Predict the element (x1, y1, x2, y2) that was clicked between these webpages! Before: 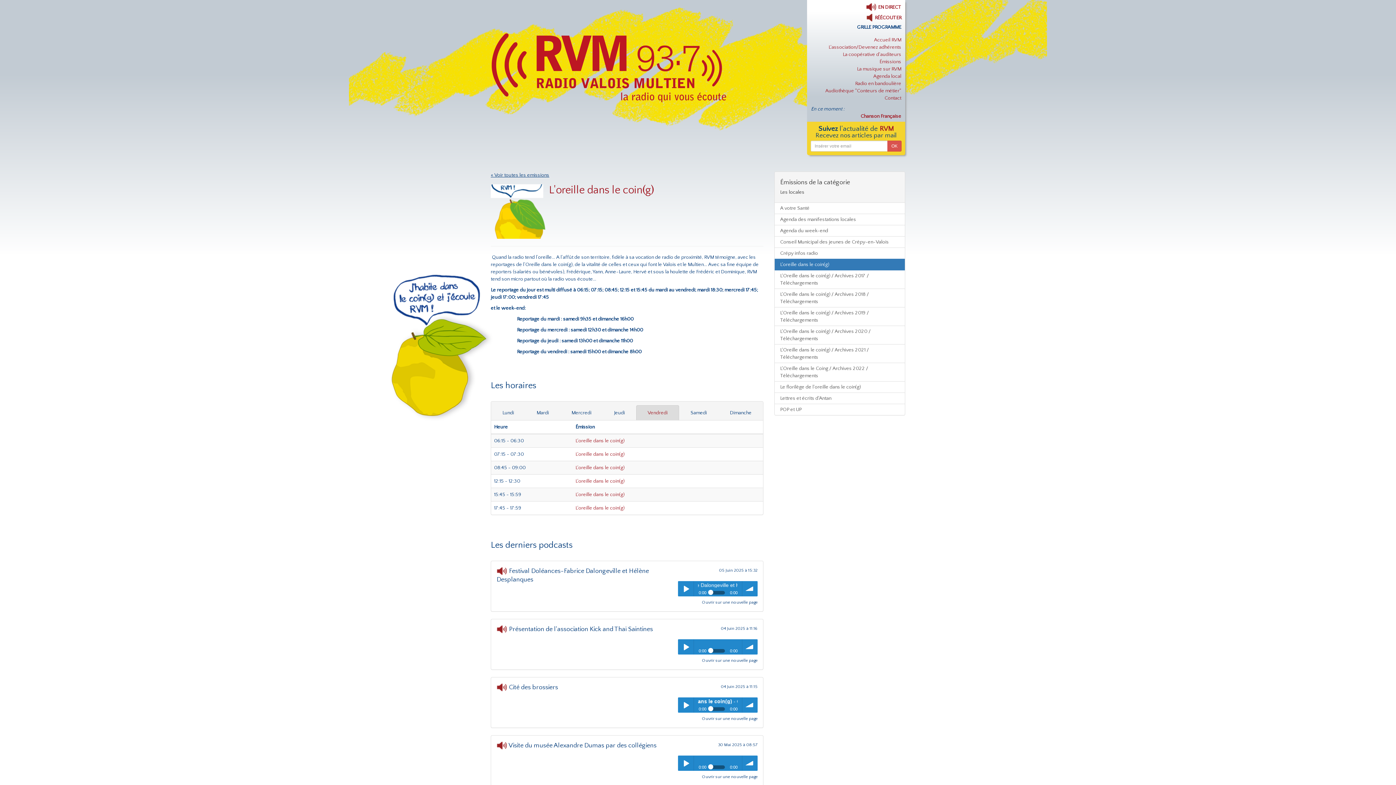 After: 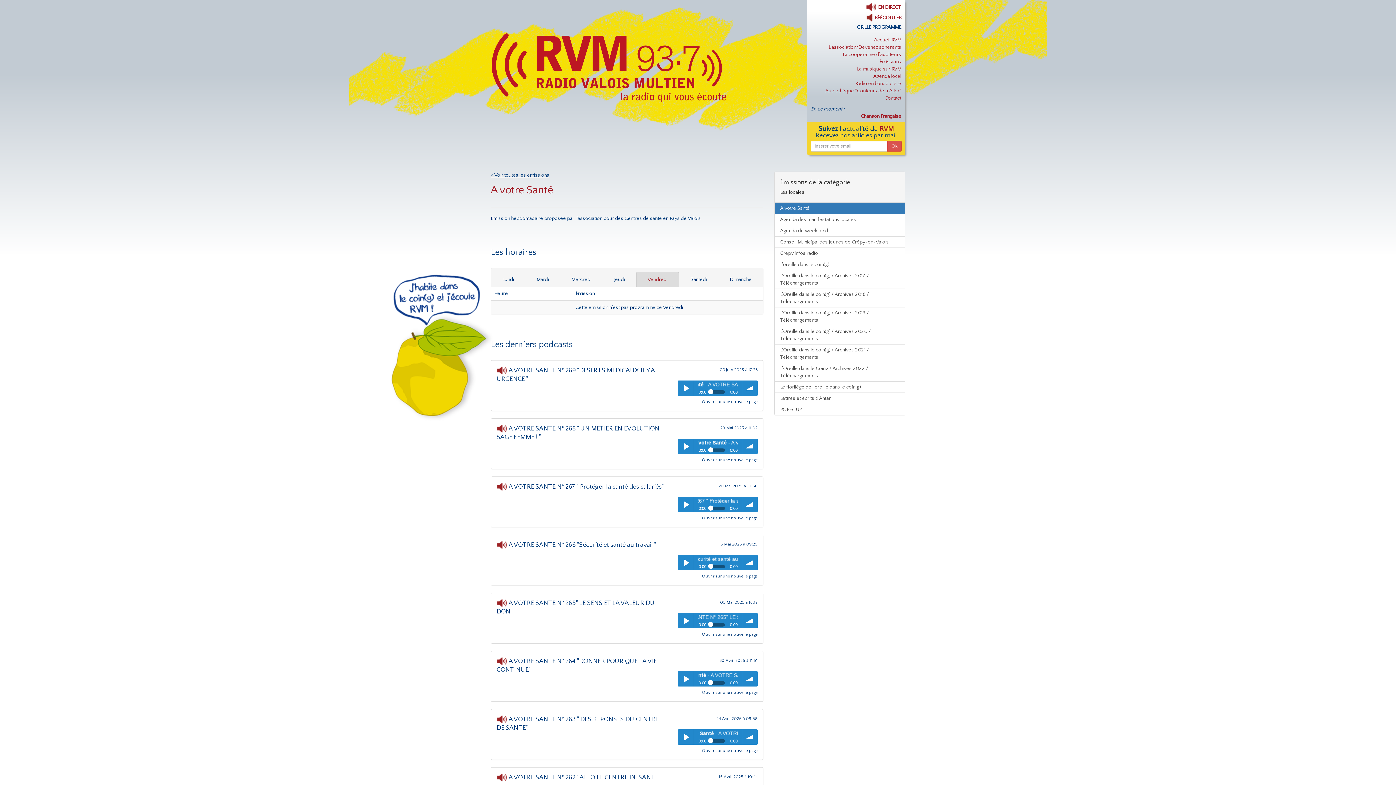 Action: bbox: (774, 202, 905, 214) label: A votre Santé